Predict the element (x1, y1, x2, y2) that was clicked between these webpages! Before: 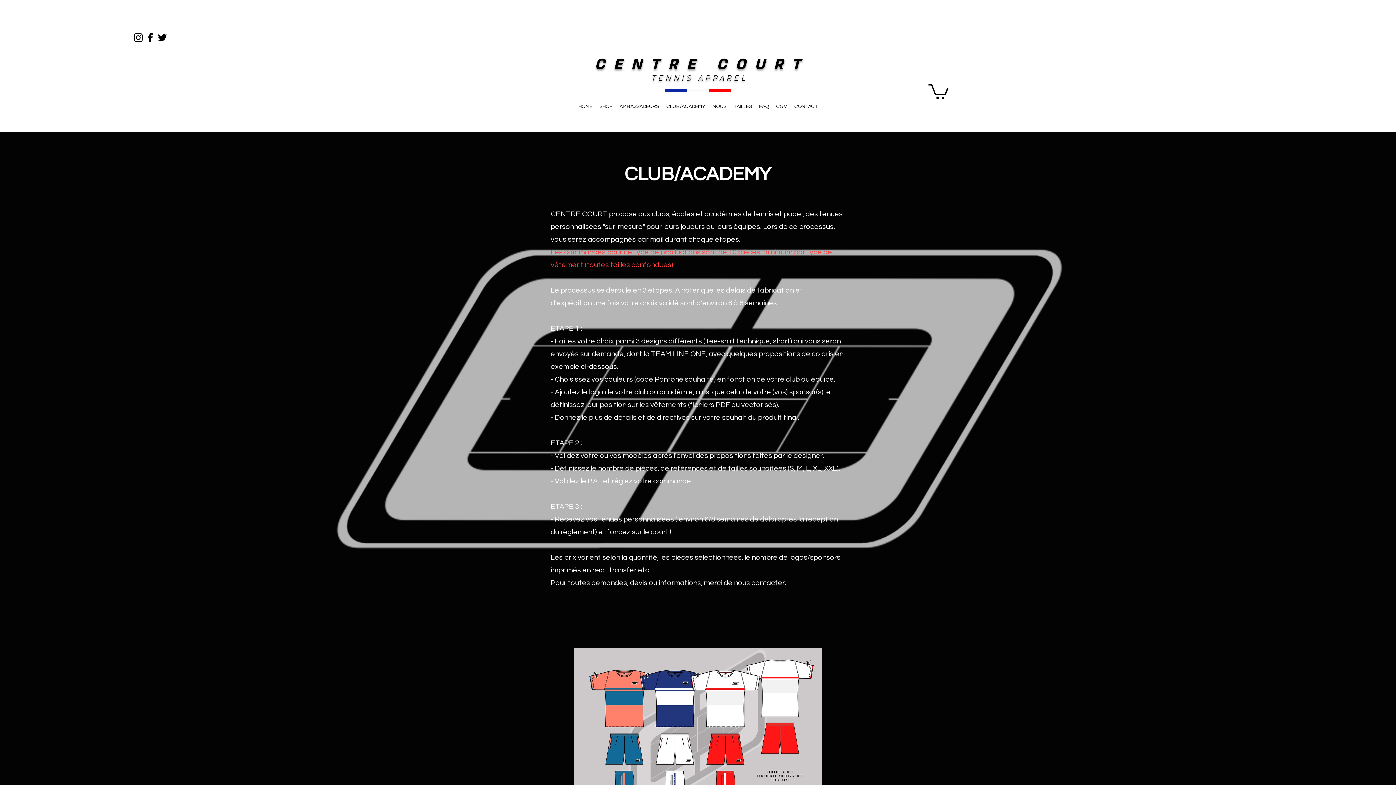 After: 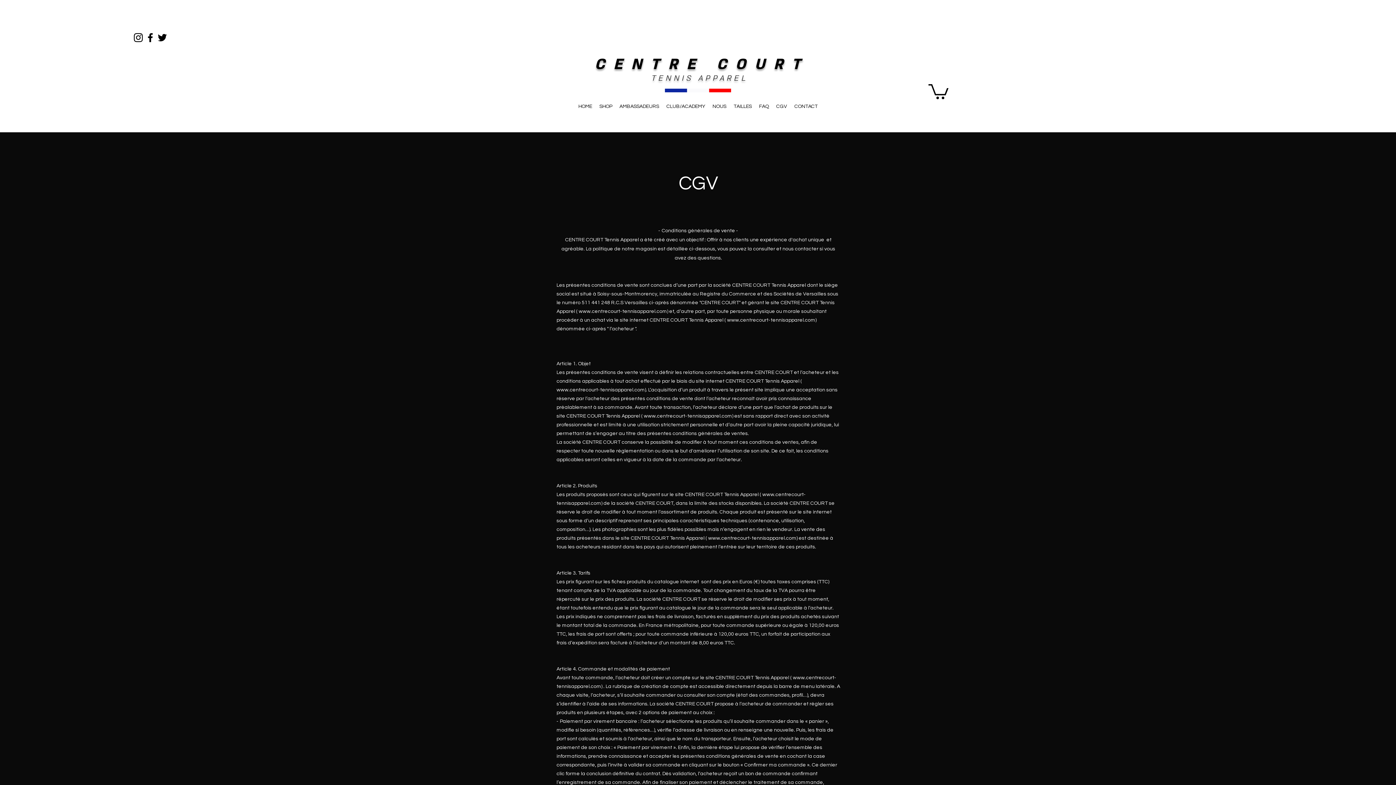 Action: label: CGV bbox: (772, 96, 790, 117)